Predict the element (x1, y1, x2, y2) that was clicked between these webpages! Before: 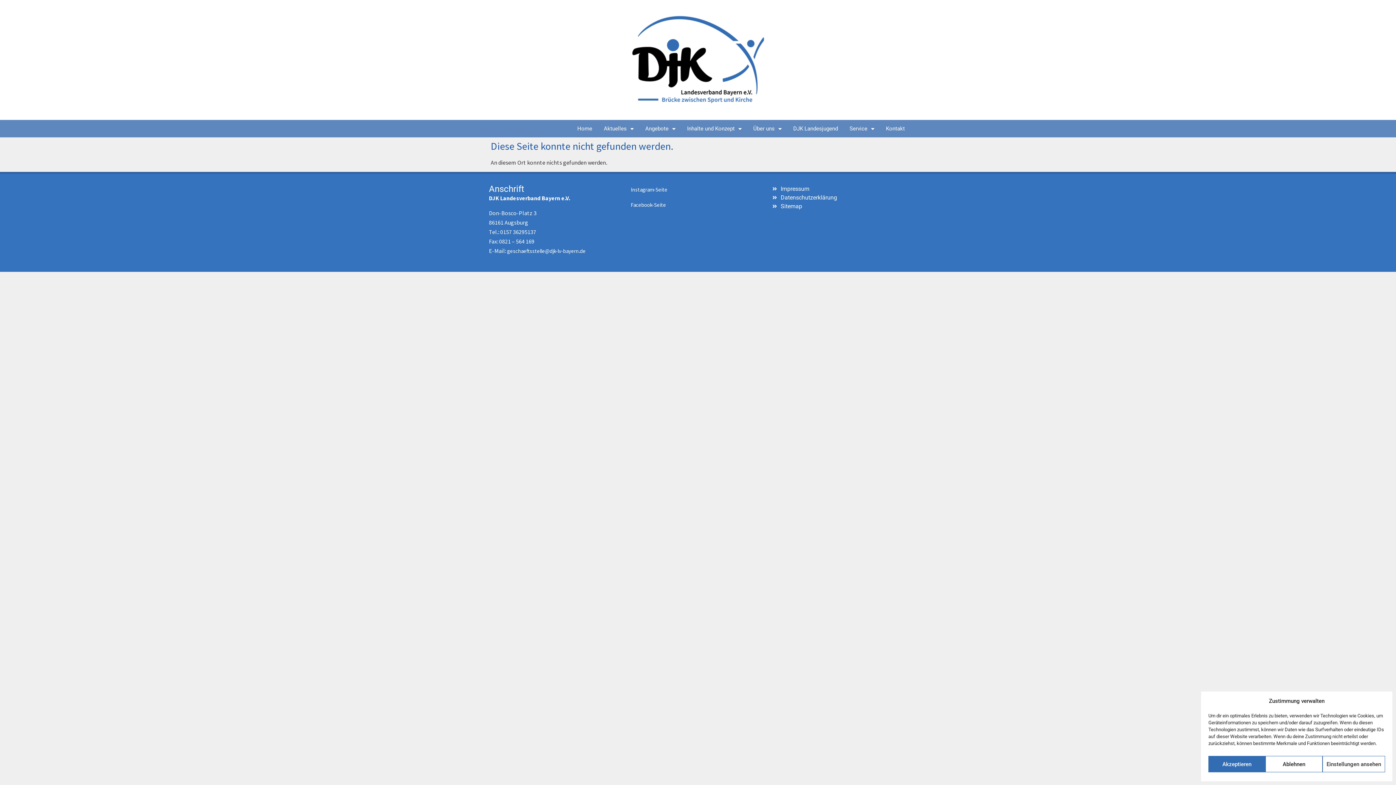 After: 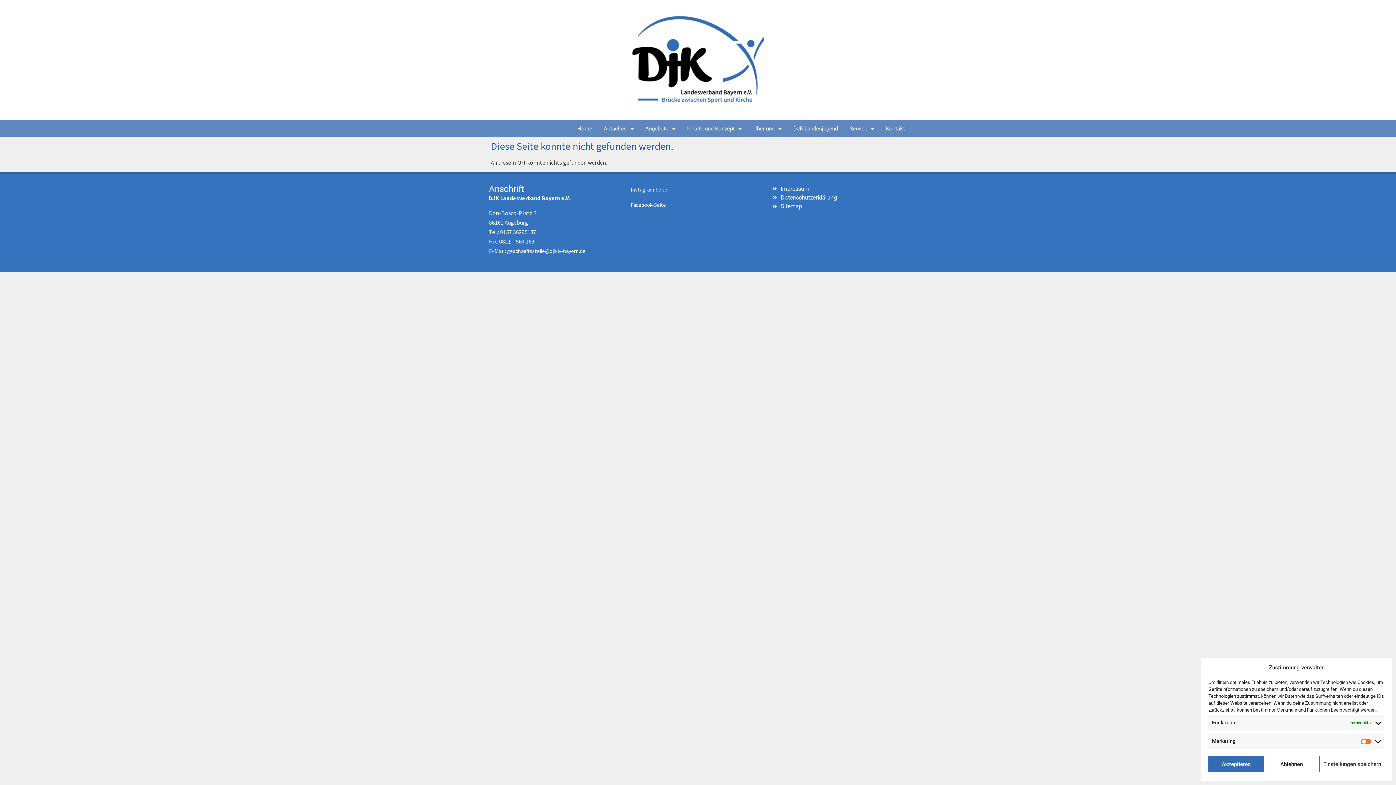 Action: label: Einstellungen ansehen bbox: (1322, 756, 1385, 772)